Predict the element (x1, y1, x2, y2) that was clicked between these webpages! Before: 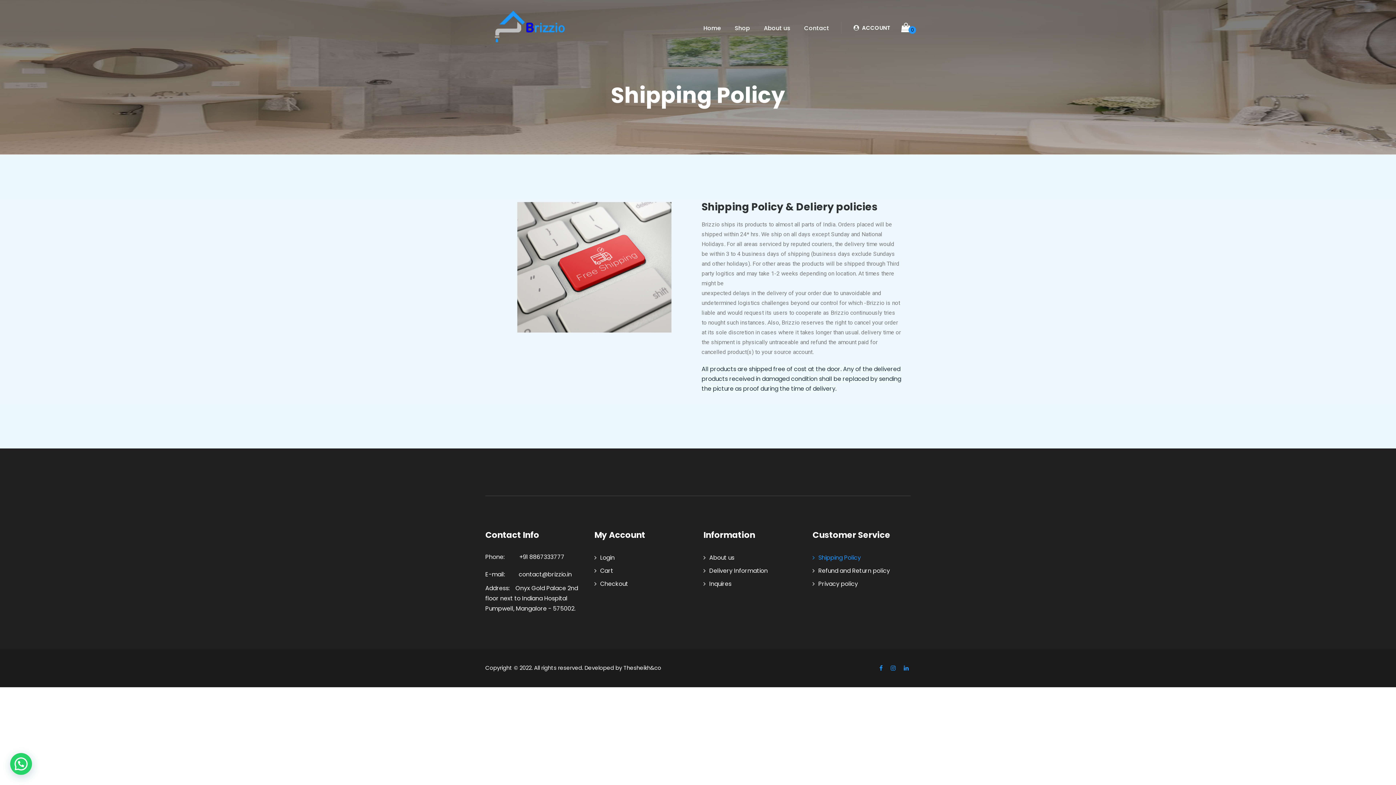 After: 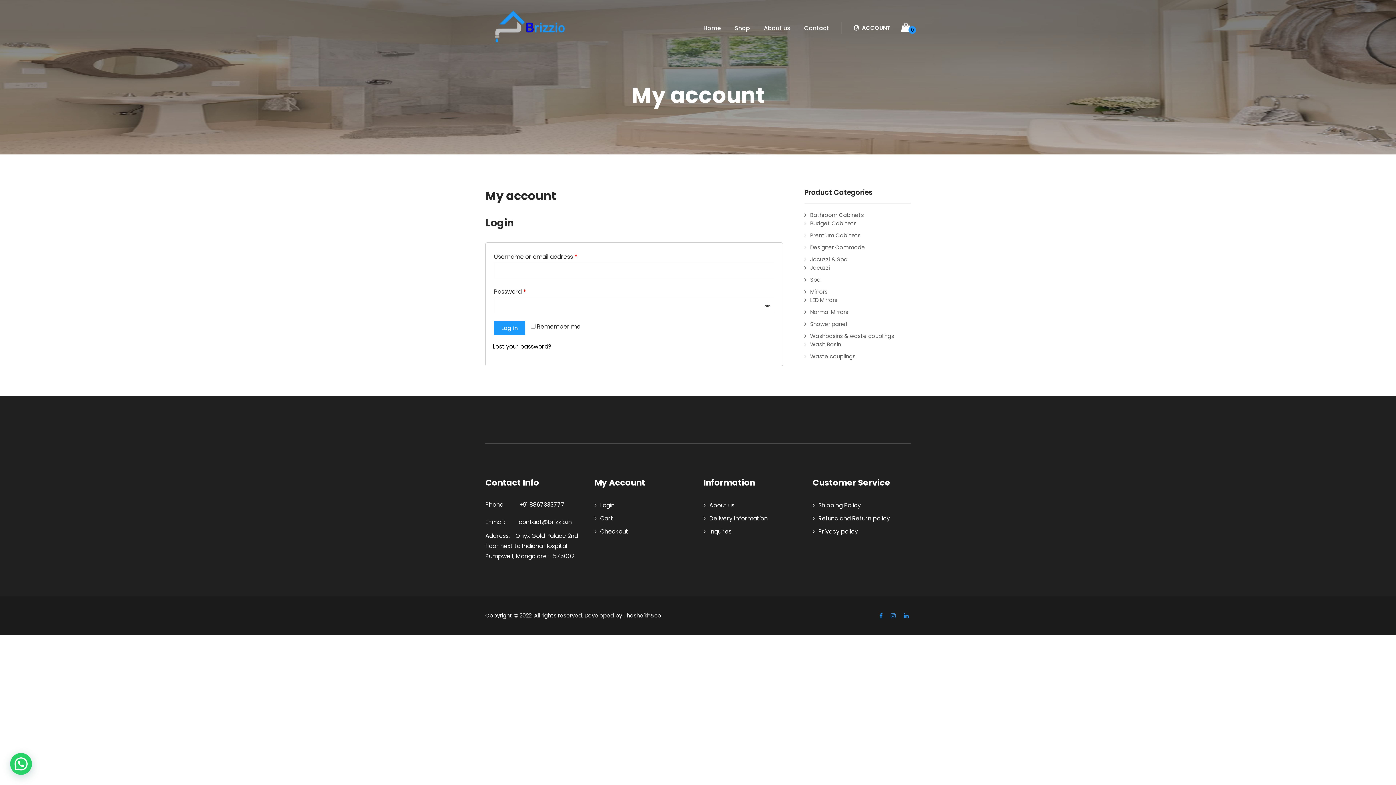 Action: label:  ACCOUNT bbox: (853, 24, 890, 31)